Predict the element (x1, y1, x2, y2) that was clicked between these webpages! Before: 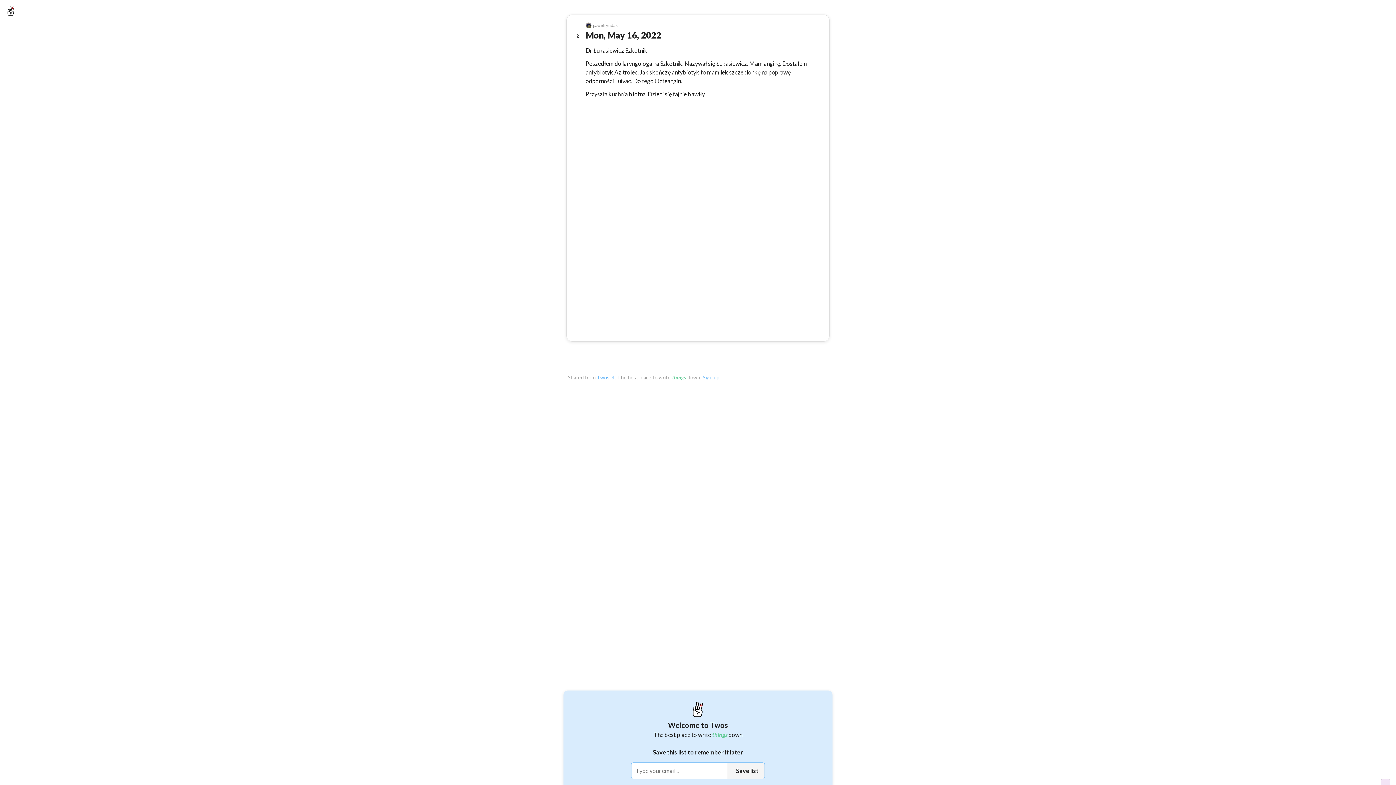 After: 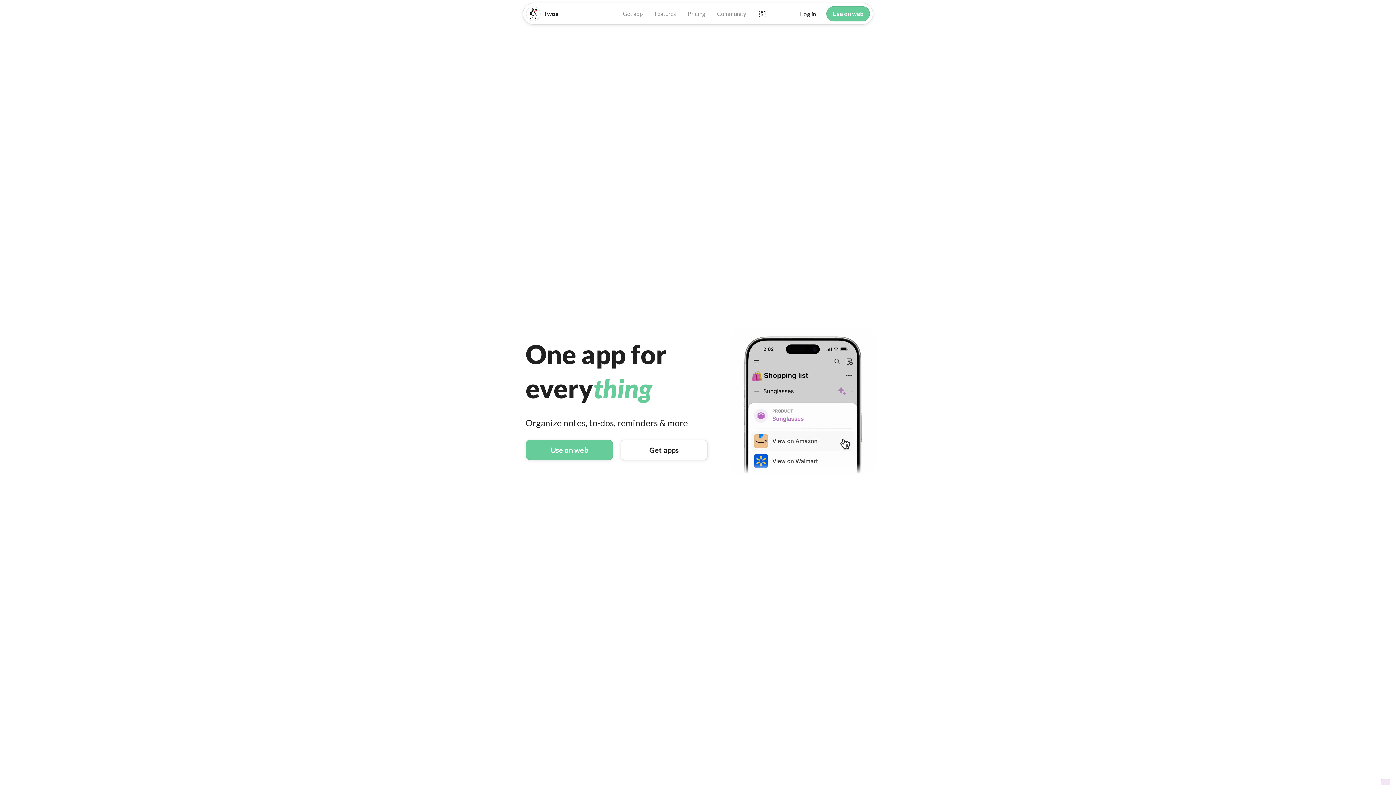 Action: bbox: (2, 2, 18, 18)